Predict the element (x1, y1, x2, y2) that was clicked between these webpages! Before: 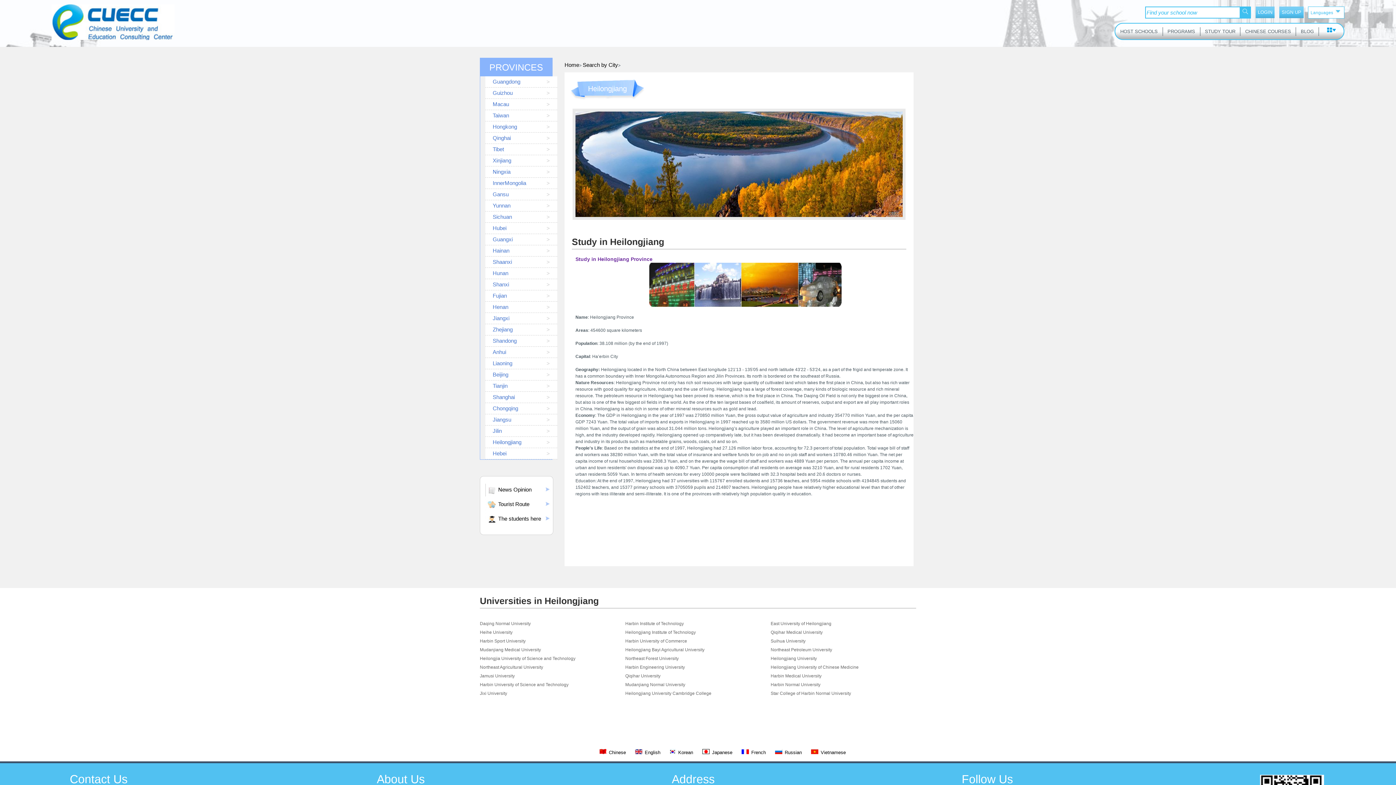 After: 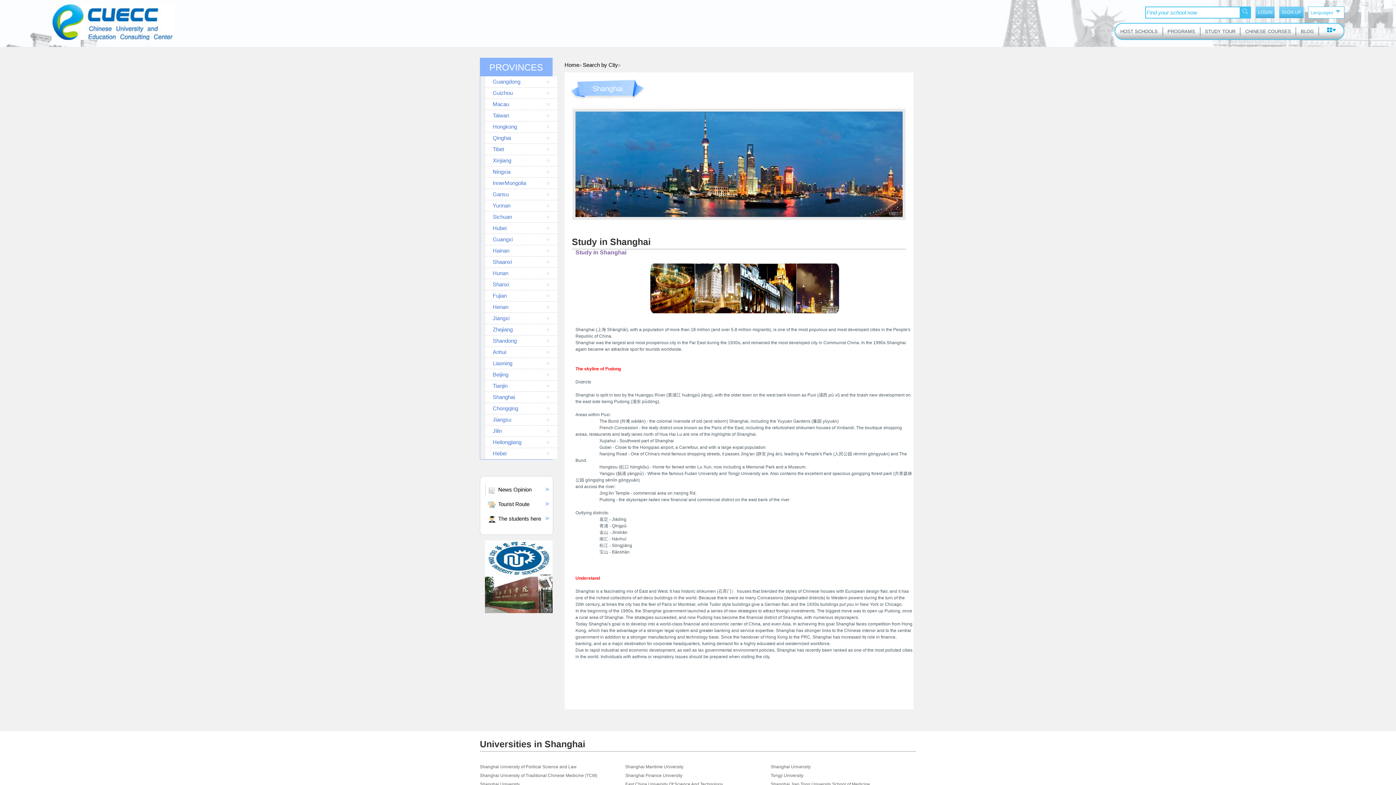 Action: bbox: (485, 391, 552, 403) label: Shanghai
>